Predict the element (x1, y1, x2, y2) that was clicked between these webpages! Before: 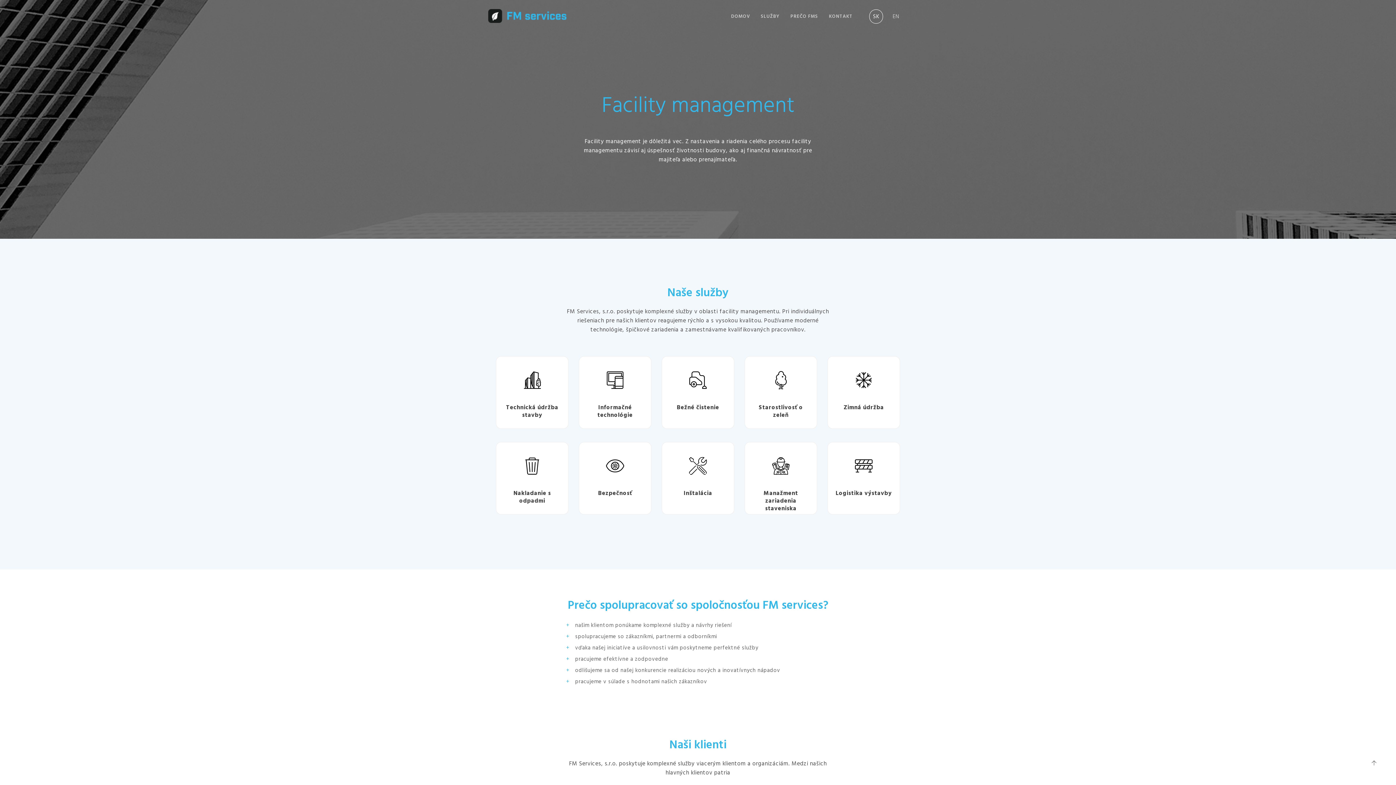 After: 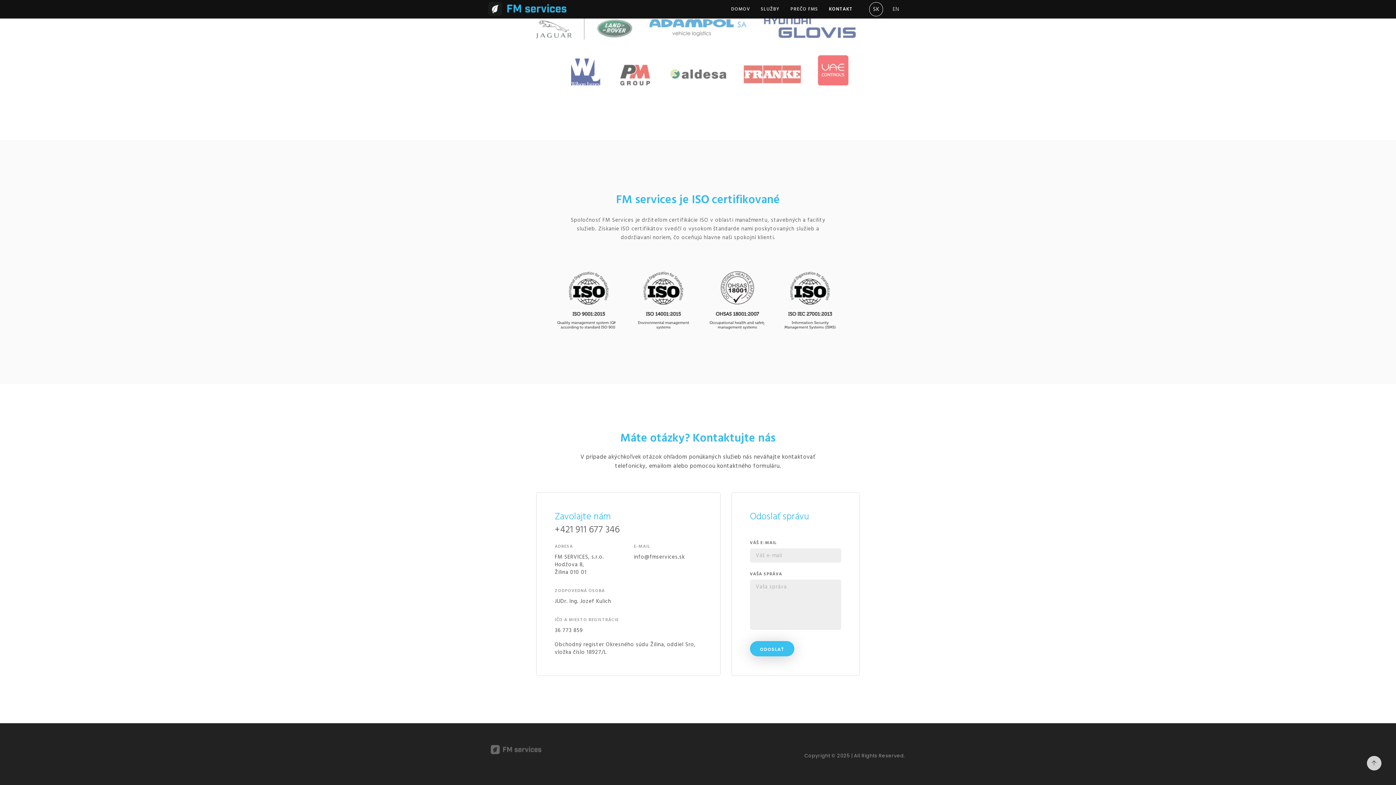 Action: bbox: (823, 7, 858, 25) label: KONTAKT